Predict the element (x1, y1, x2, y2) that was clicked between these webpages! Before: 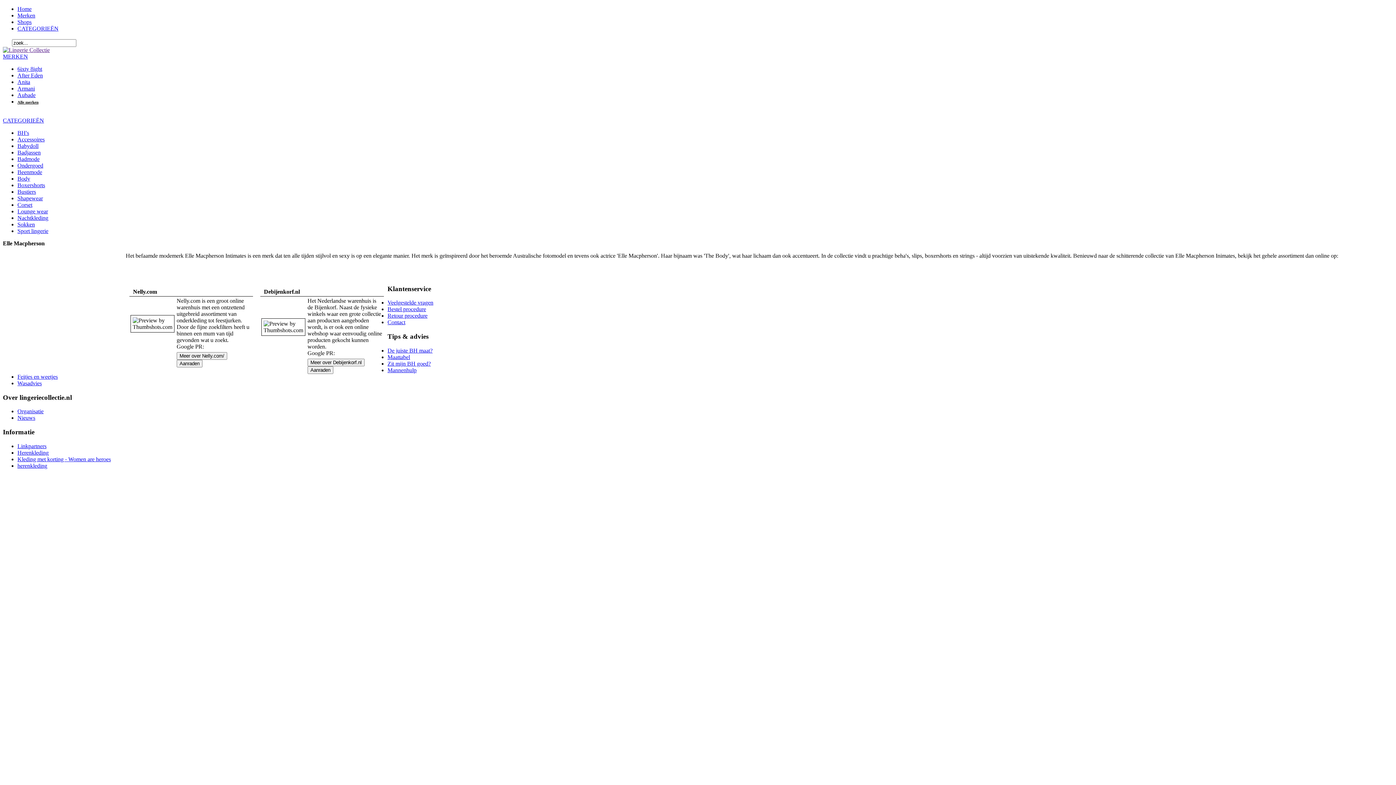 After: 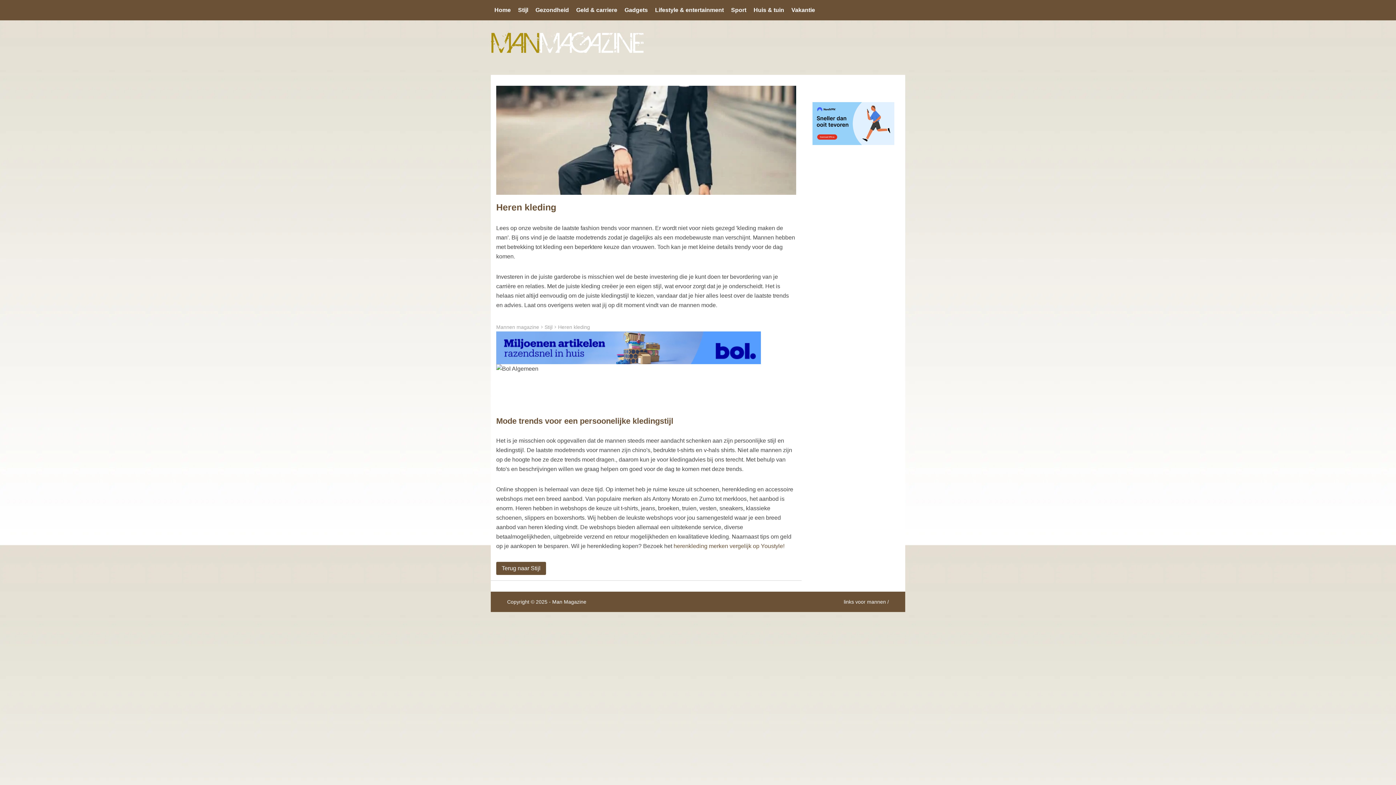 Action: bbox: (17, 449, 48, 455) label: Herenkleding